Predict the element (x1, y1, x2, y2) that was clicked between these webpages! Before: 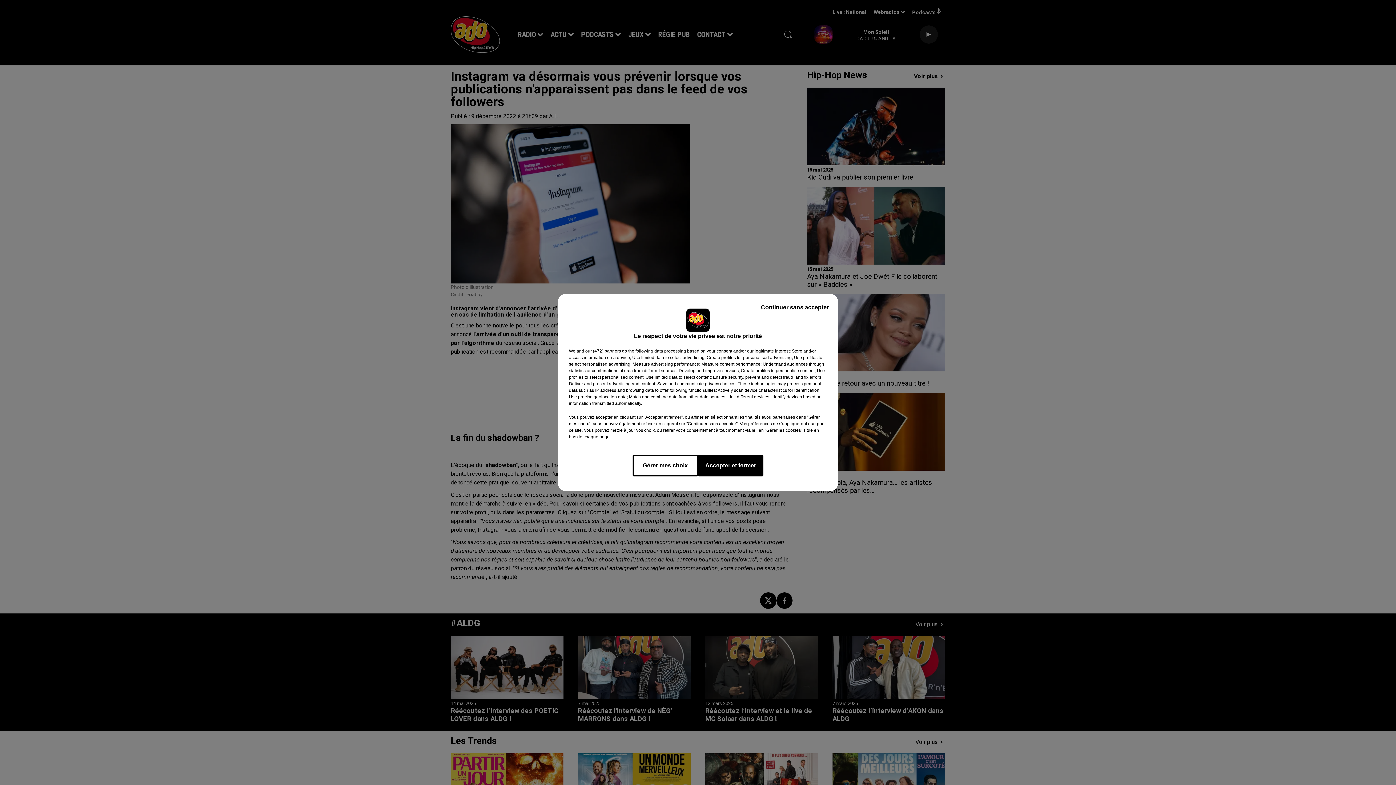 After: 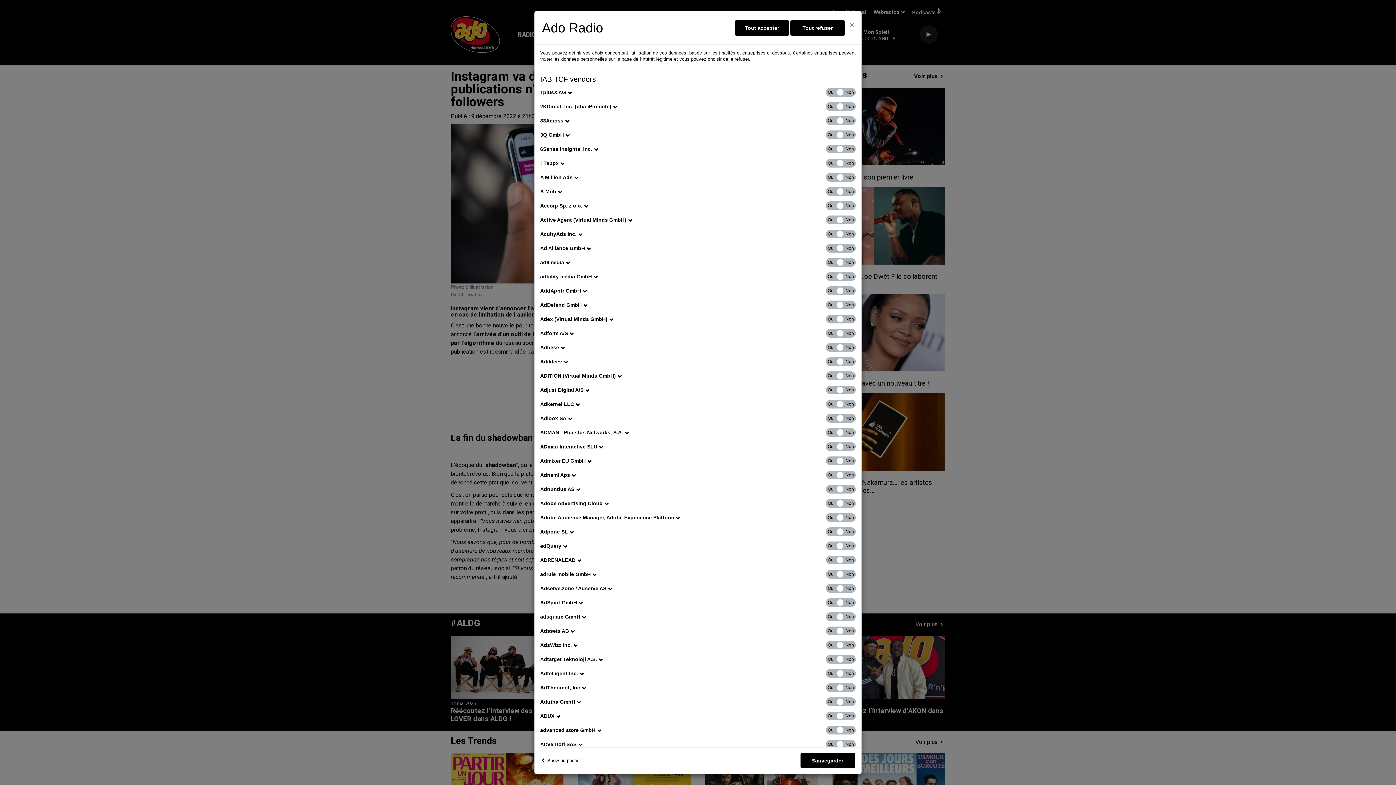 Action: label: show vendors bbox: (585, 348, 621, 354)